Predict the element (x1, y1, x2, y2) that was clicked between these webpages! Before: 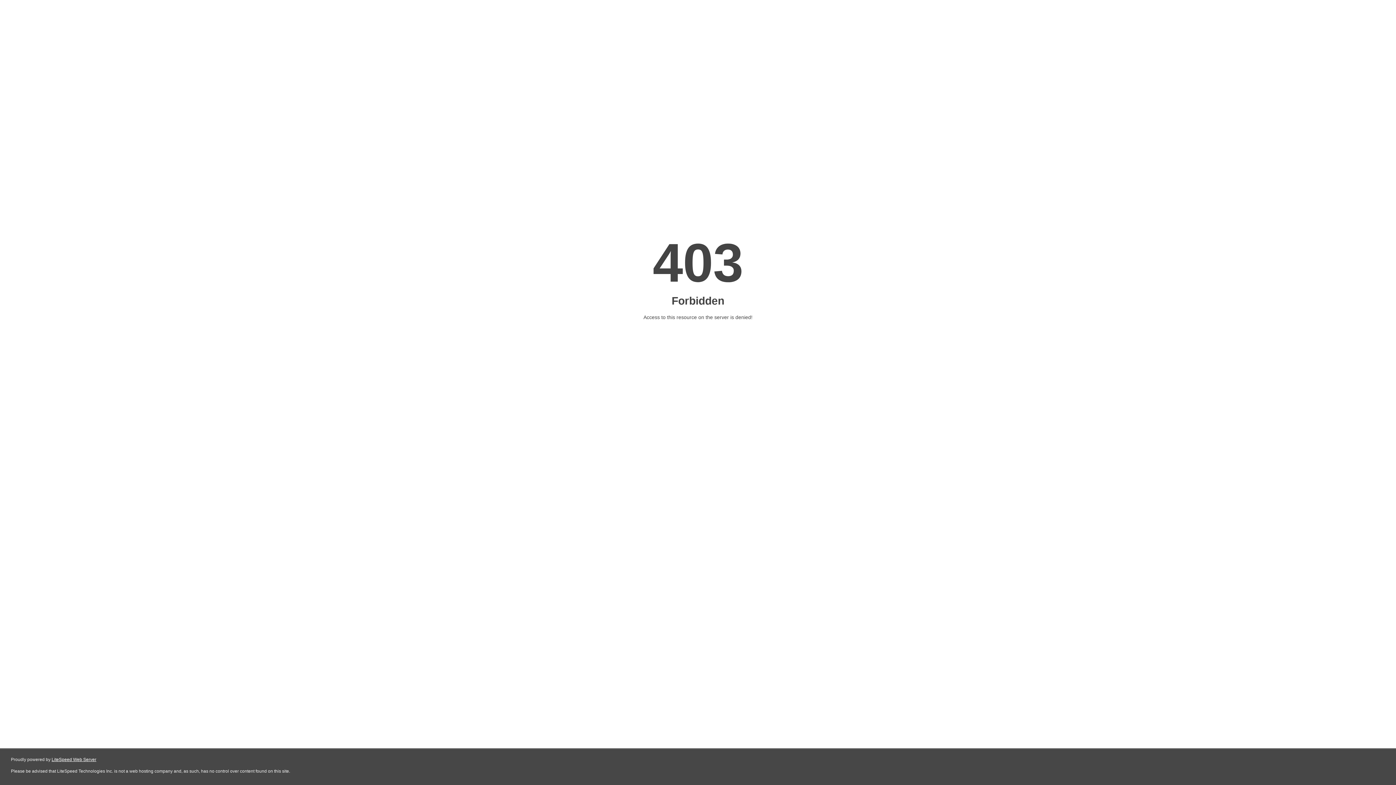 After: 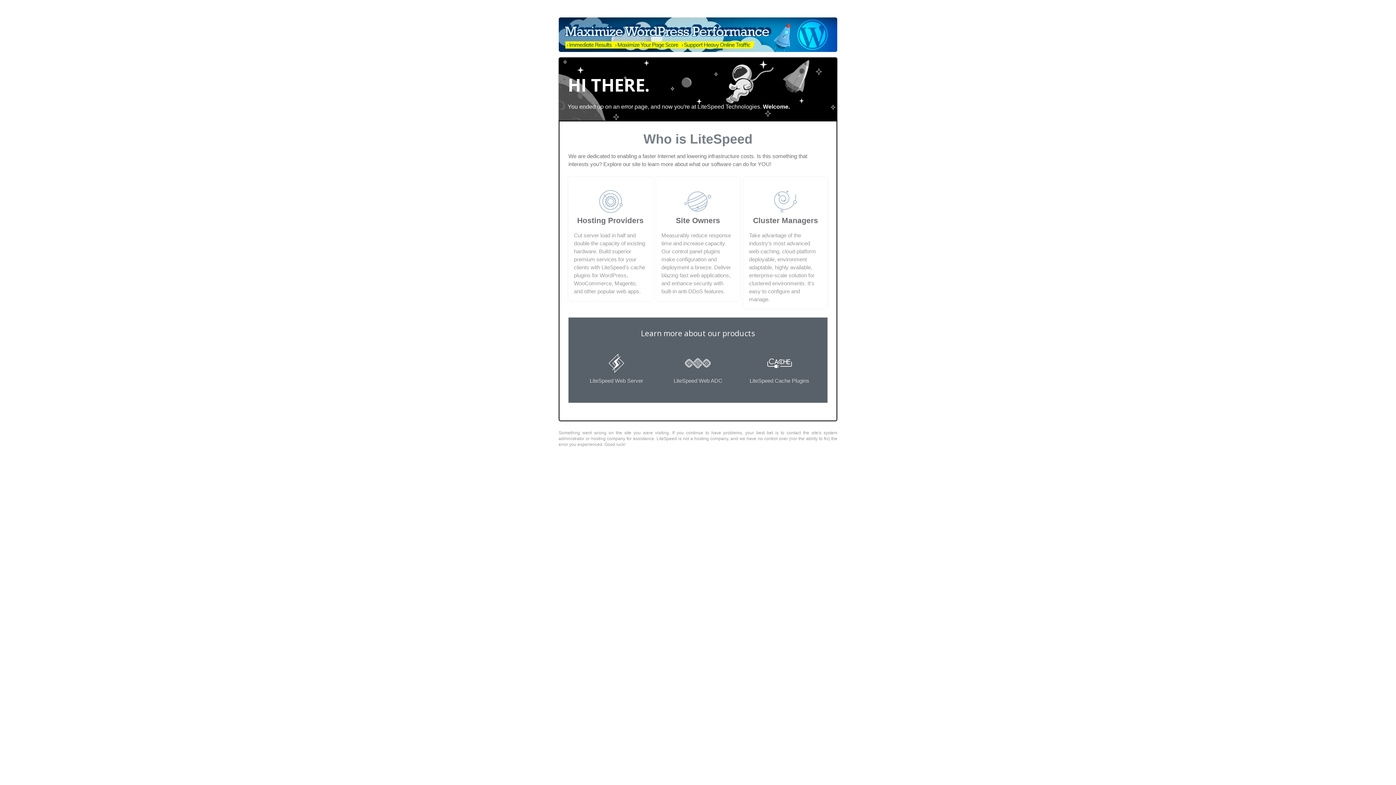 Action: bbox: (51, 757, 96, 762) label: LiteSpeed Web Server